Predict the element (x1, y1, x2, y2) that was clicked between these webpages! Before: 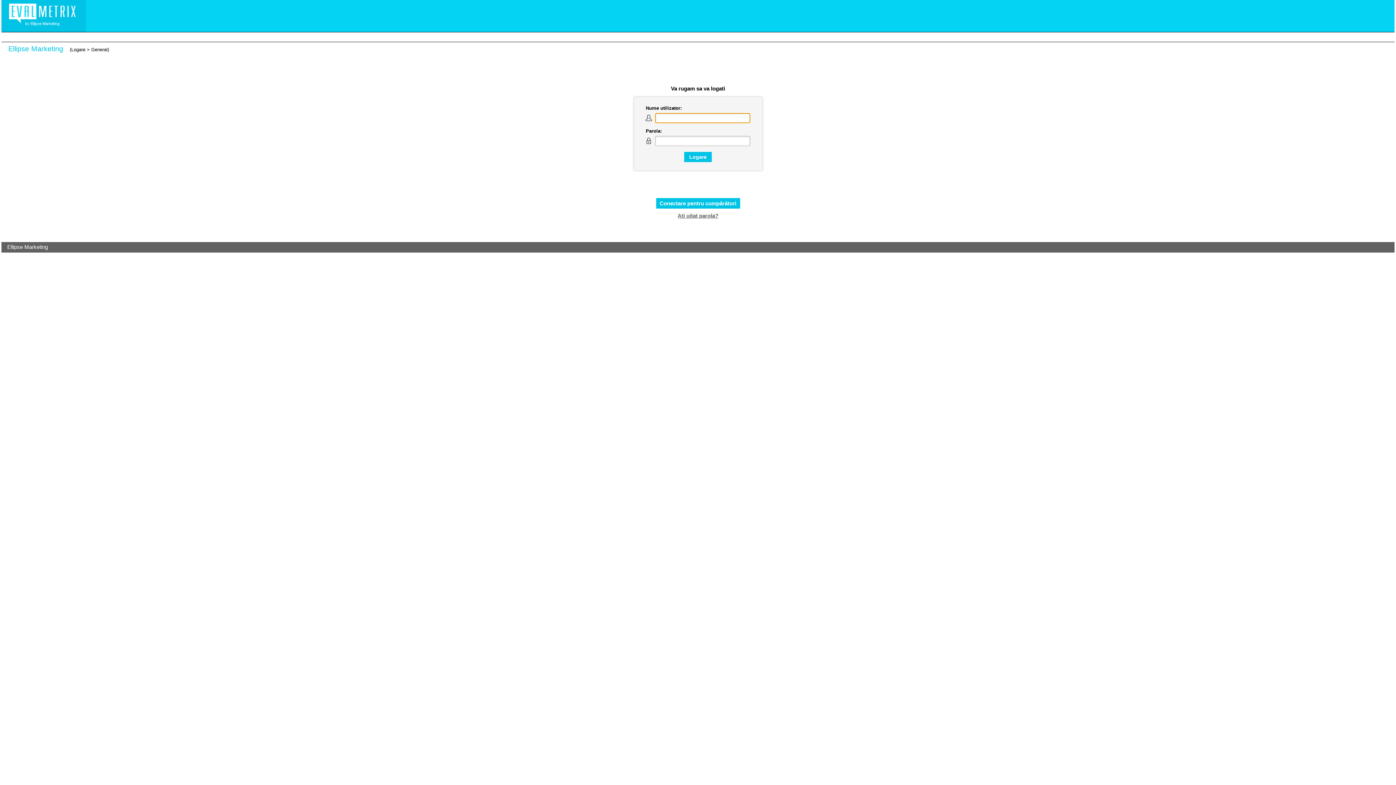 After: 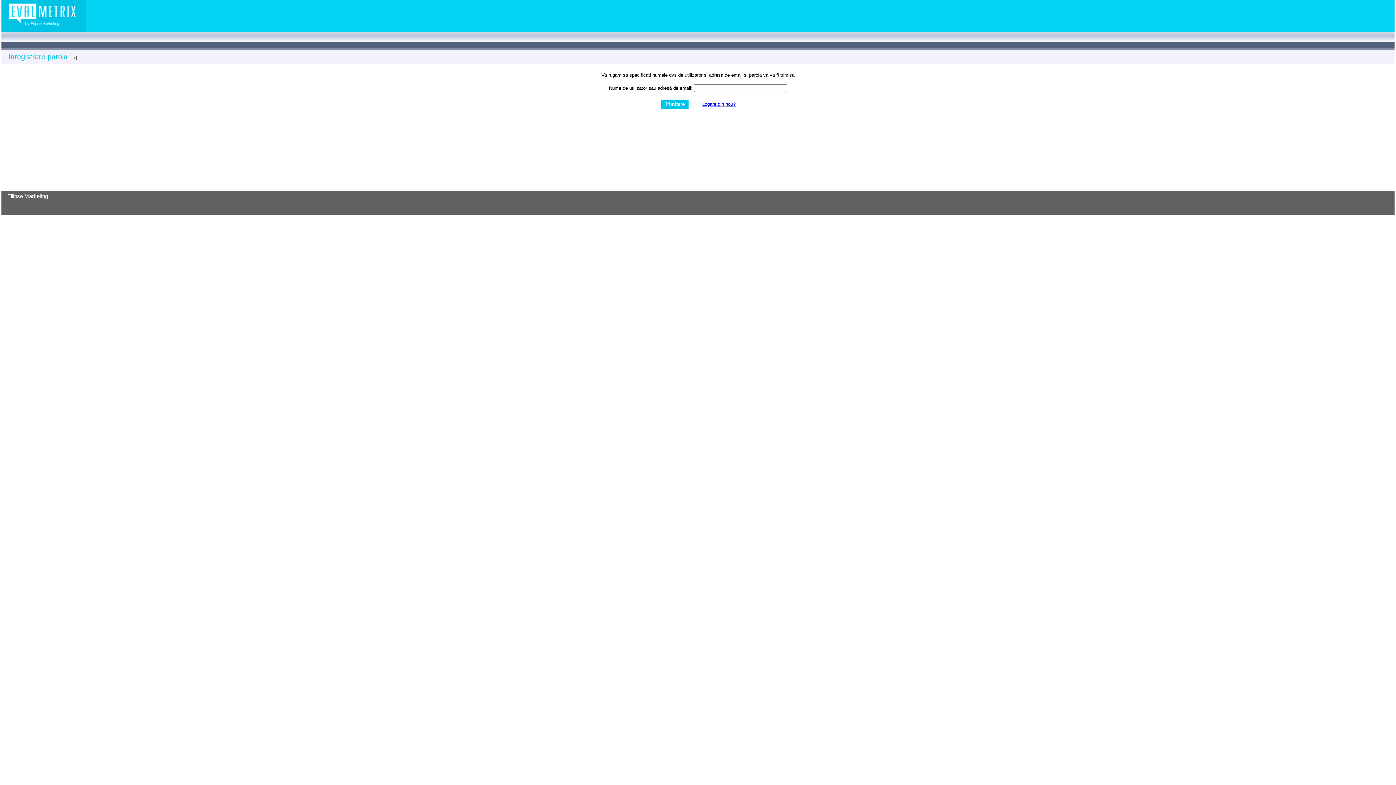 Action: bbox: (677, 212, 718, 218) label: Ati uitat parola?